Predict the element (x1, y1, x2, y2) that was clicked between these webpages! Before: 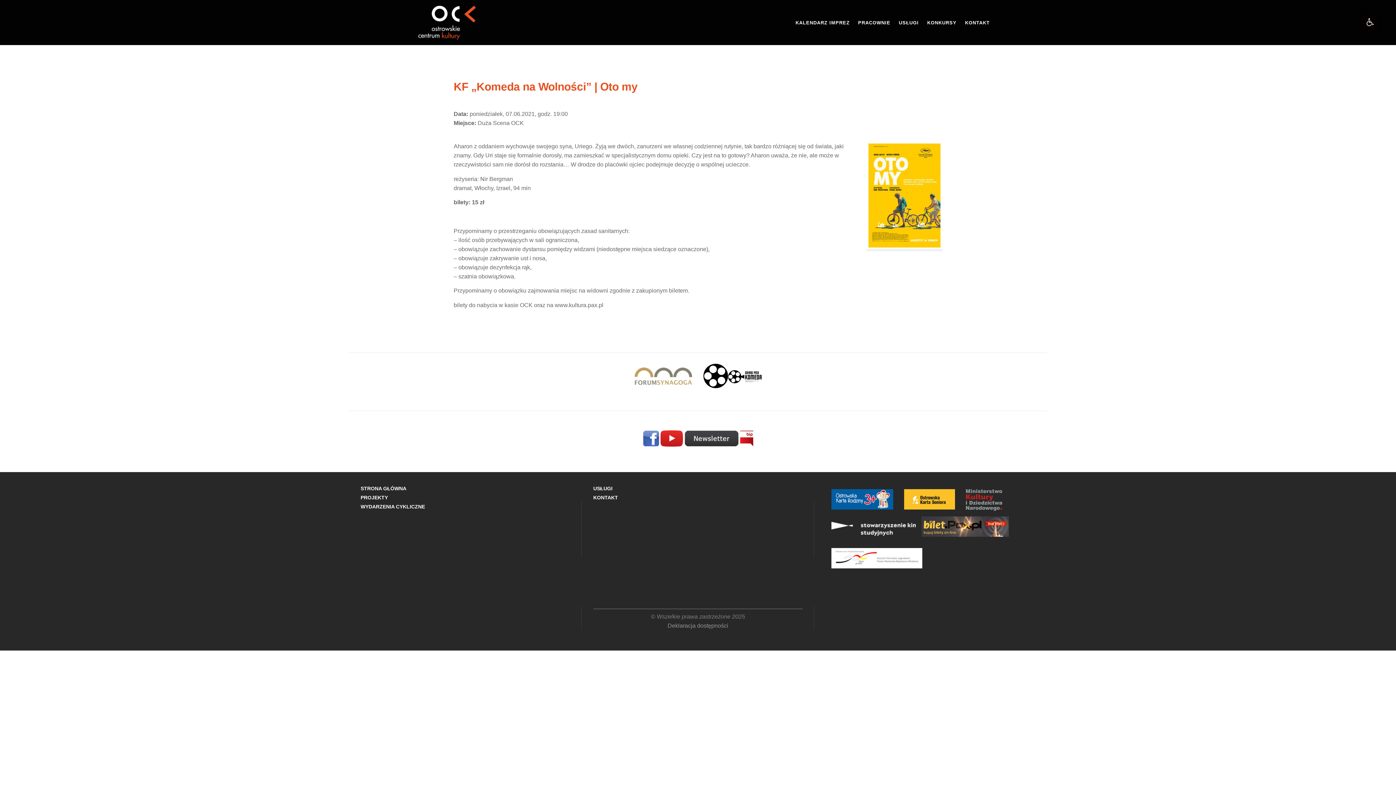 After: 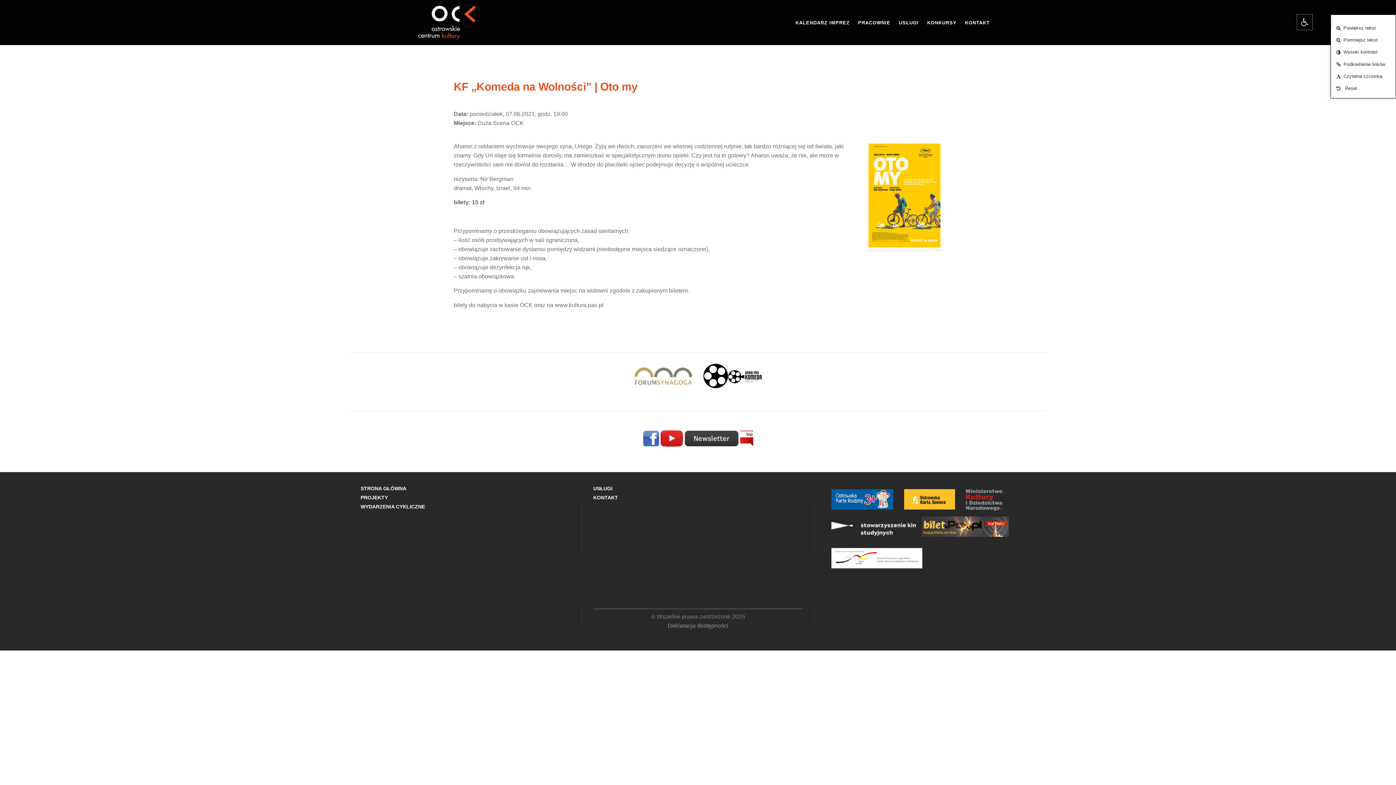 Action: label: Open toolbar bbox: (1362, 14, 1378, 29)